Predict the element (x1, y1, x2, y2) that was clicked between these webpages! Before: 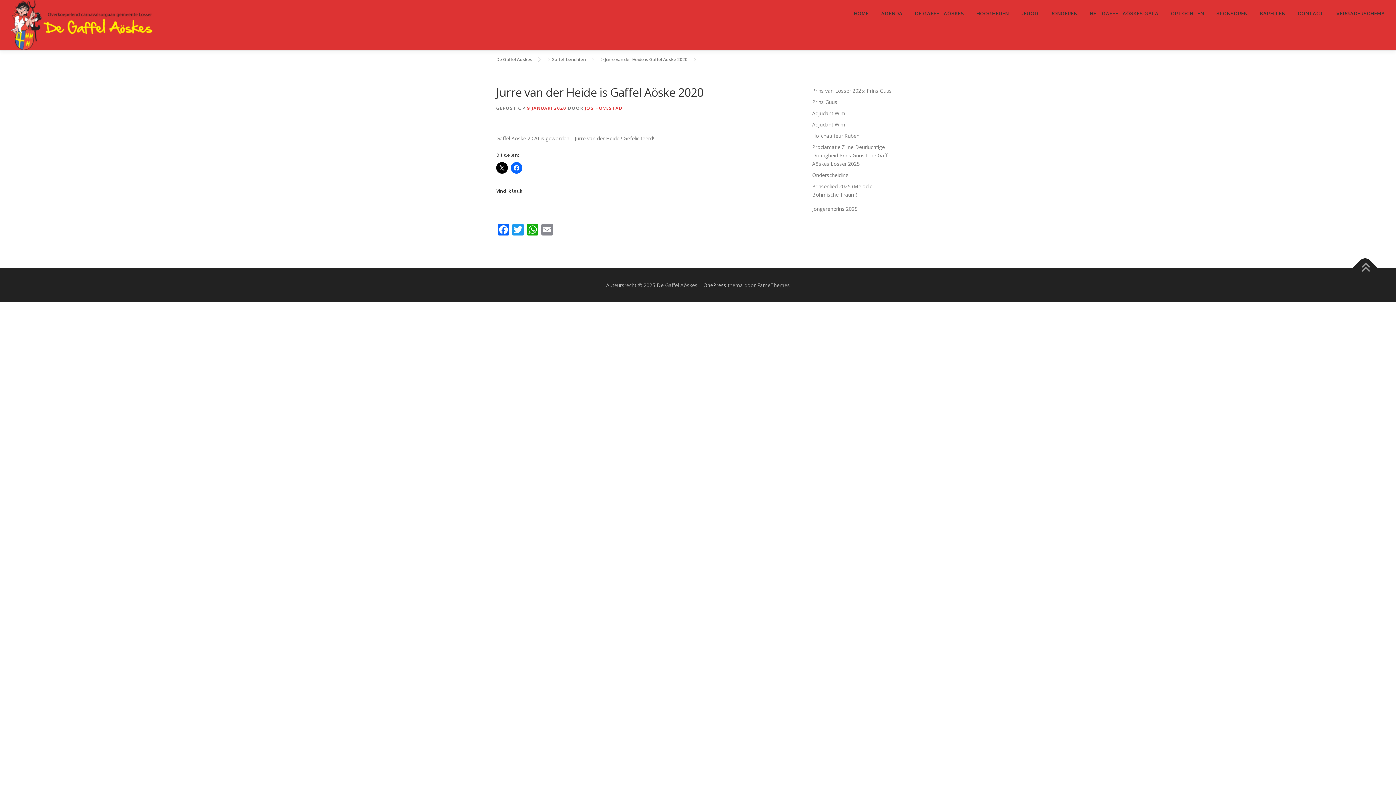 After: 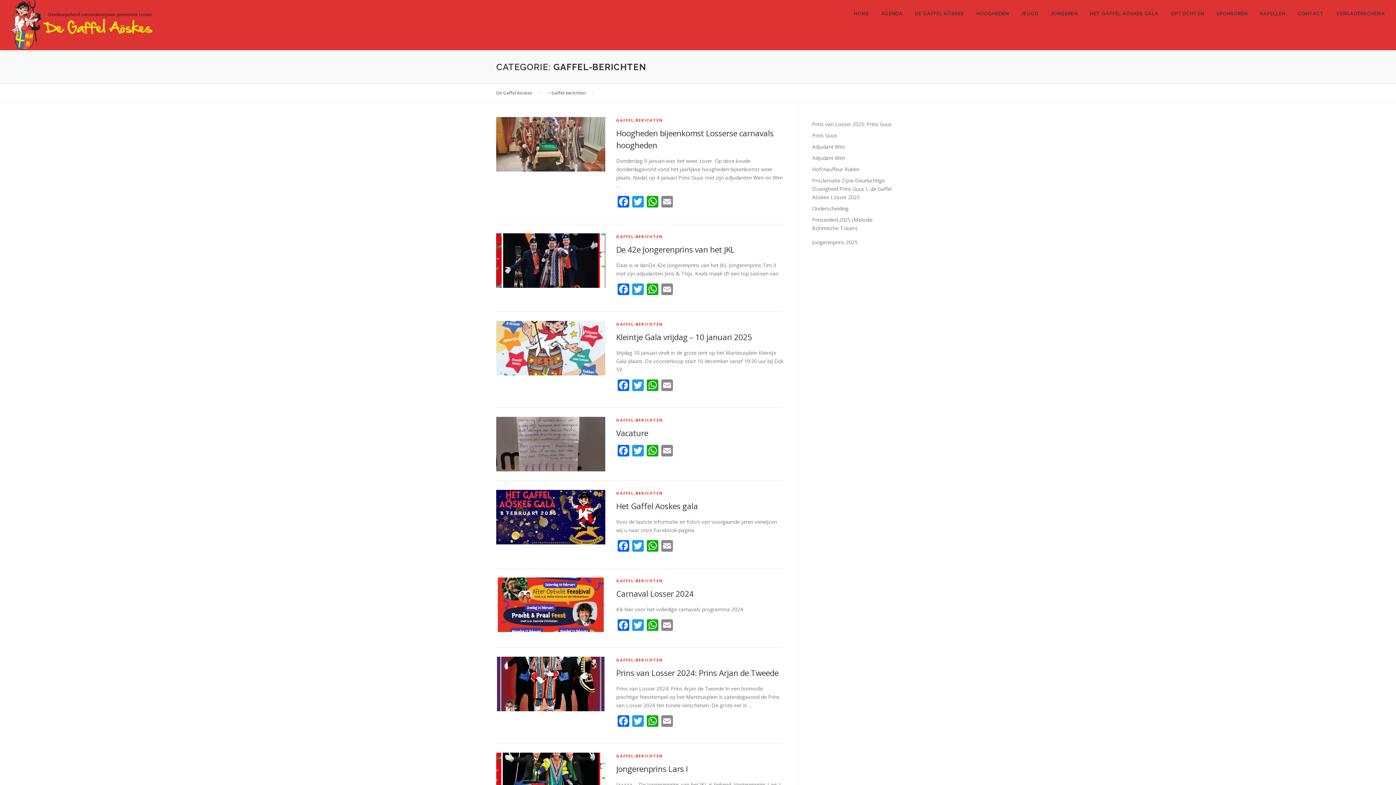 Action: bbox: (551, 56, 585, 62) label: Gaffel-berichten